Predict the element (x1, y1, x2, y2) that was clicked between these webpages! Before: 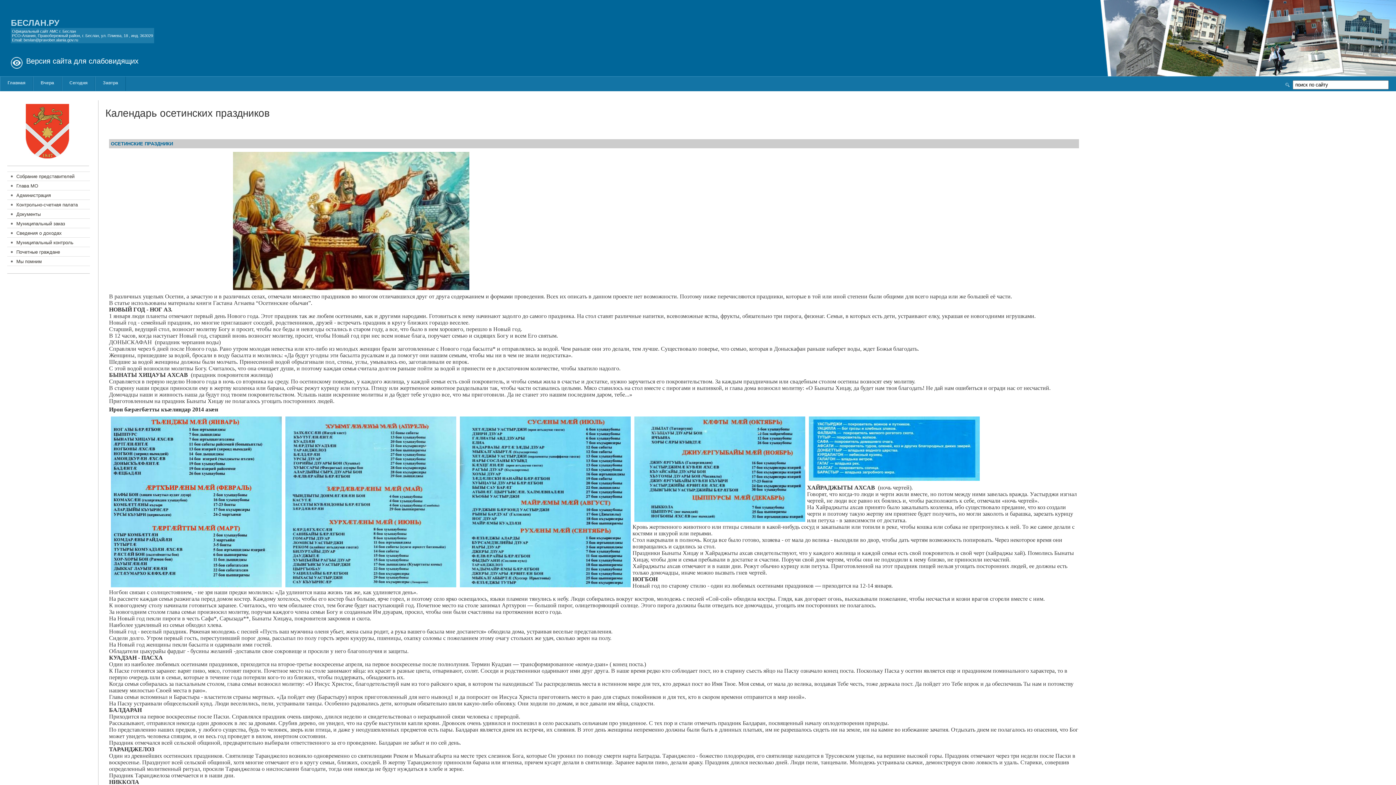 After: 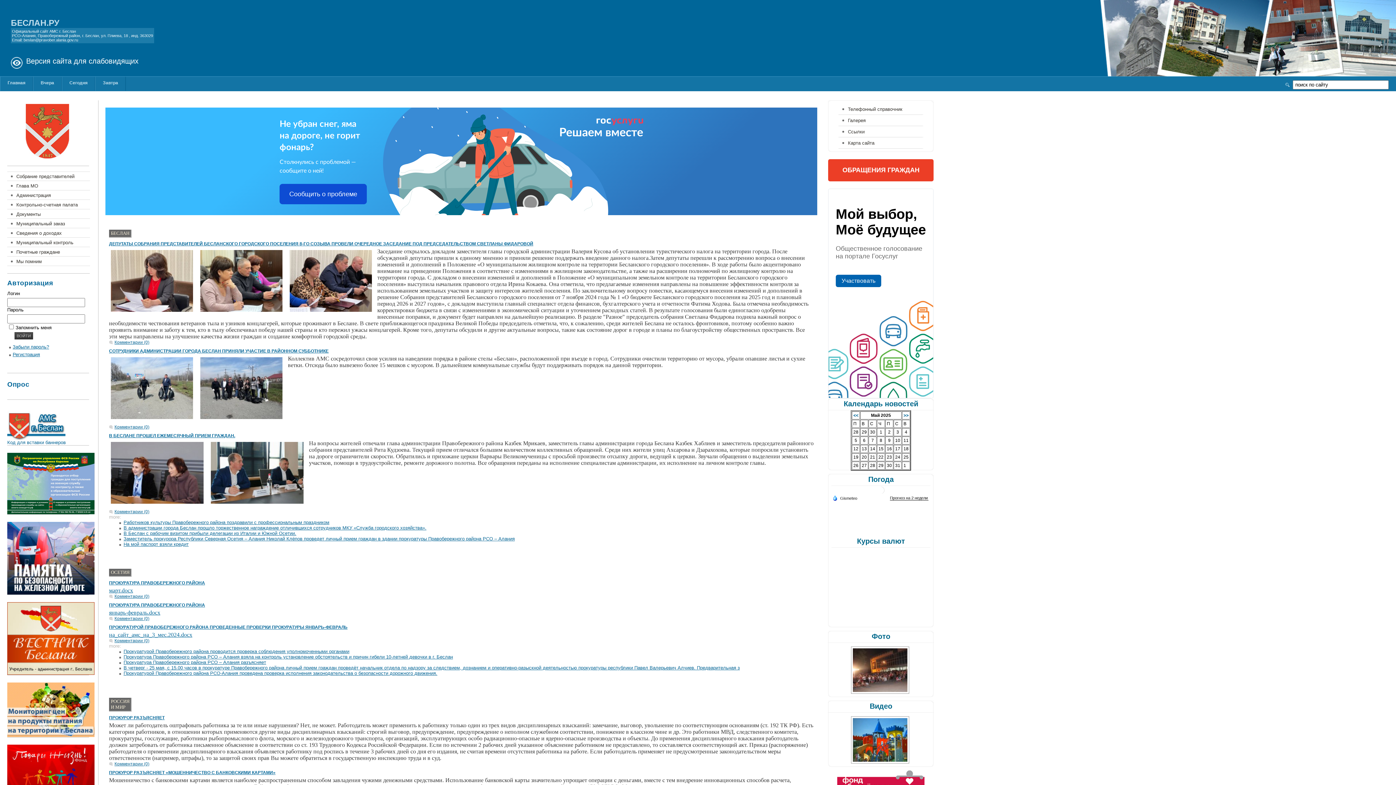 Action: bbox: (10, 18, 59, 27) label: БЕСЛАН.РУ